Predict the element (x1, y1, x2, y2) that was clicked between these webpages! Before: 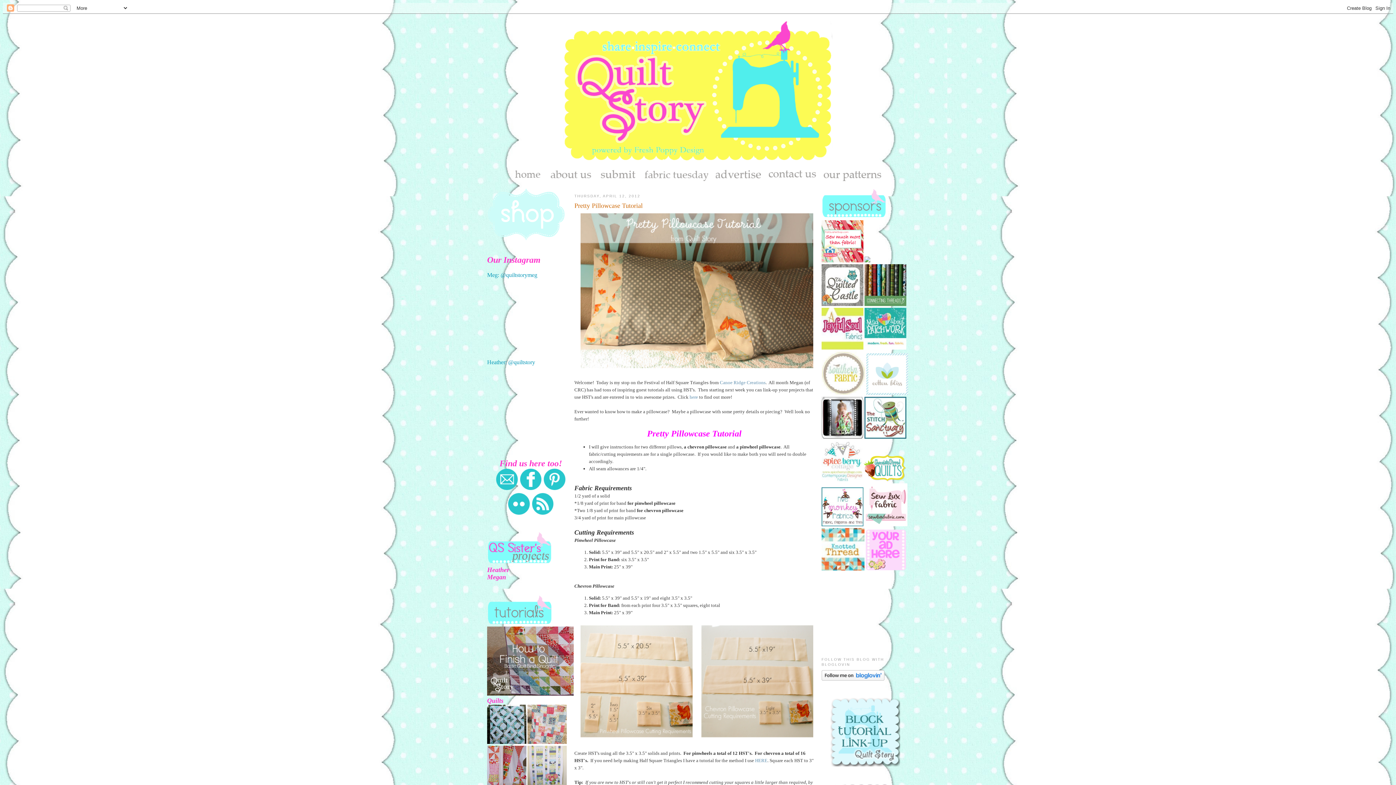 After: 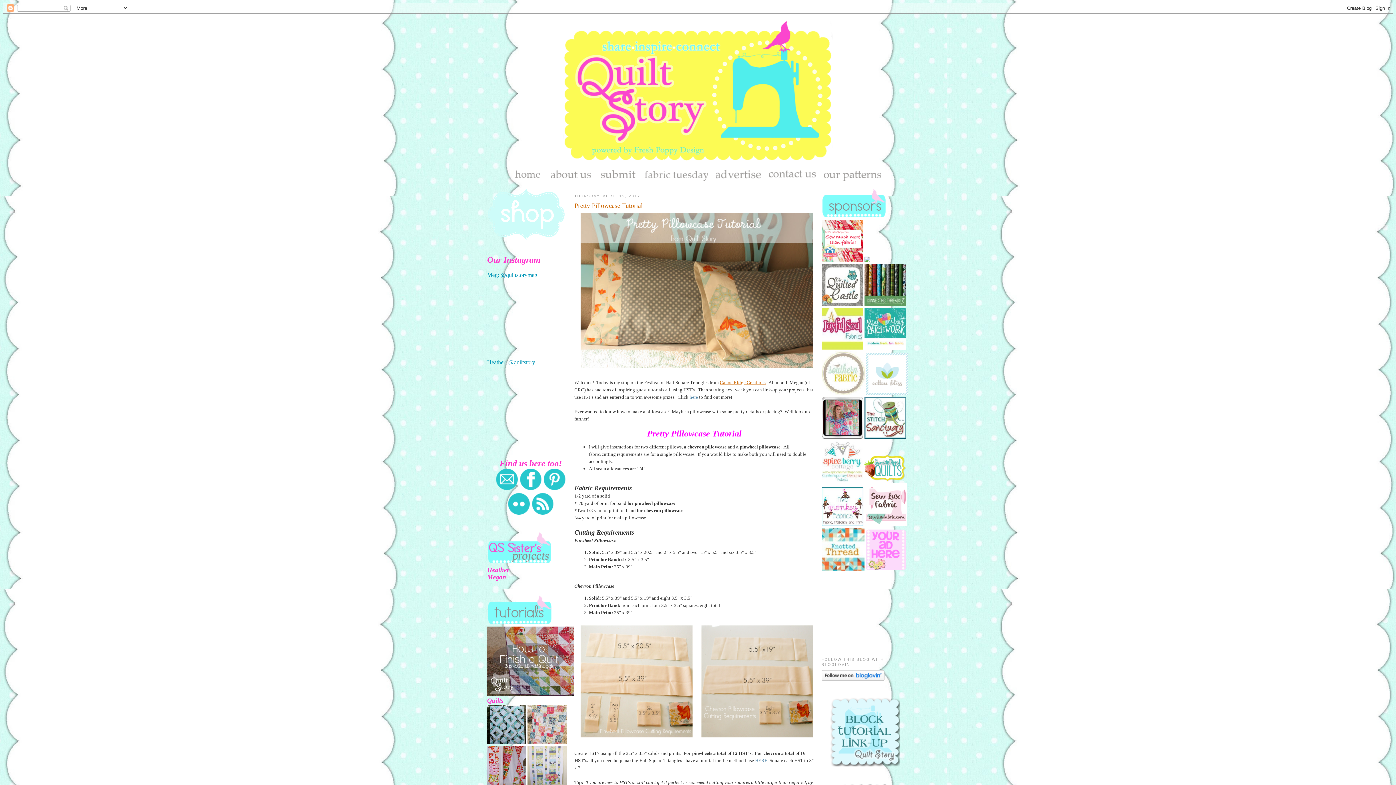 Action: bbox: (720, 379, 765, 385) label: Canoe Ridge Creations